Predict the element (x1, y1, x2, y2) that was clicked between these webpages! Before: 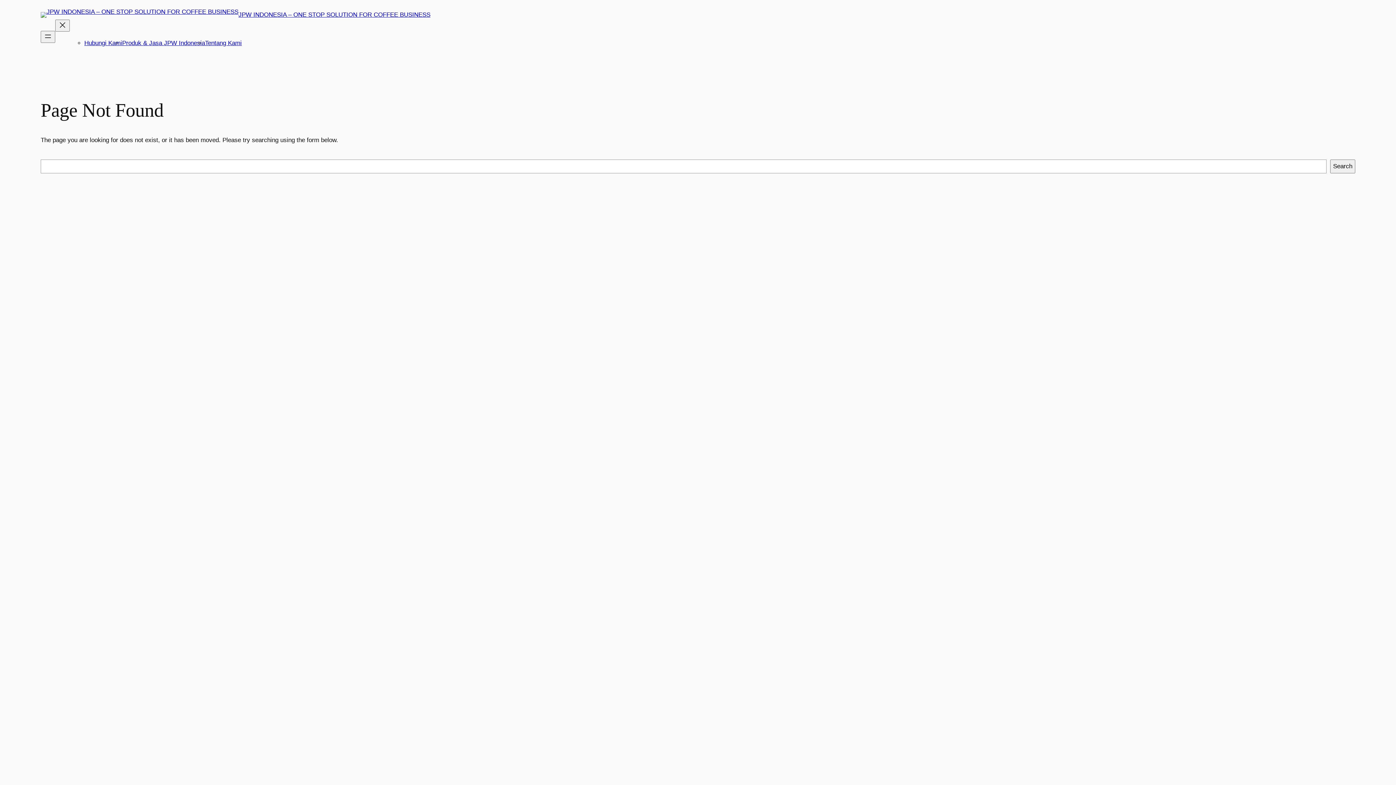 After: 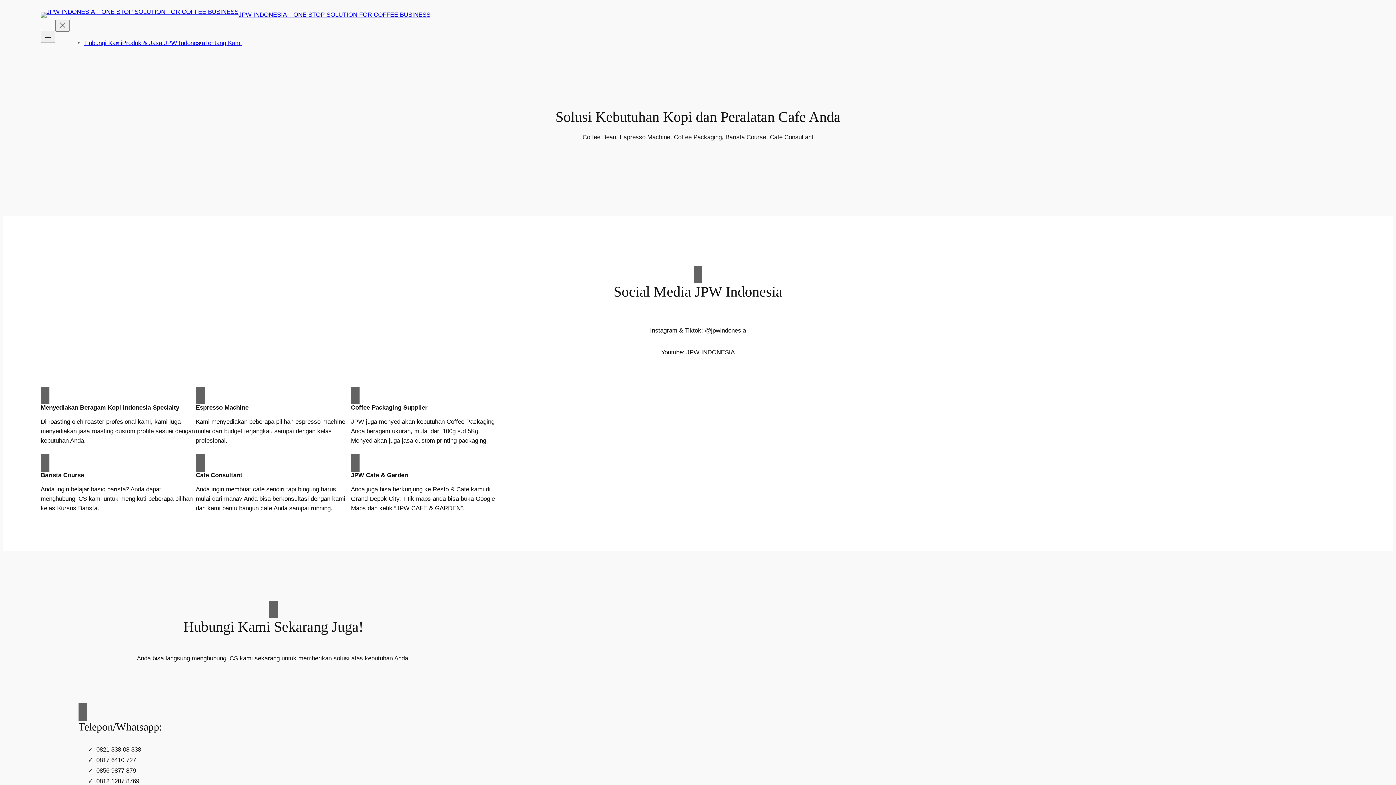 Action: bbox: (40, 12, 238, 17)